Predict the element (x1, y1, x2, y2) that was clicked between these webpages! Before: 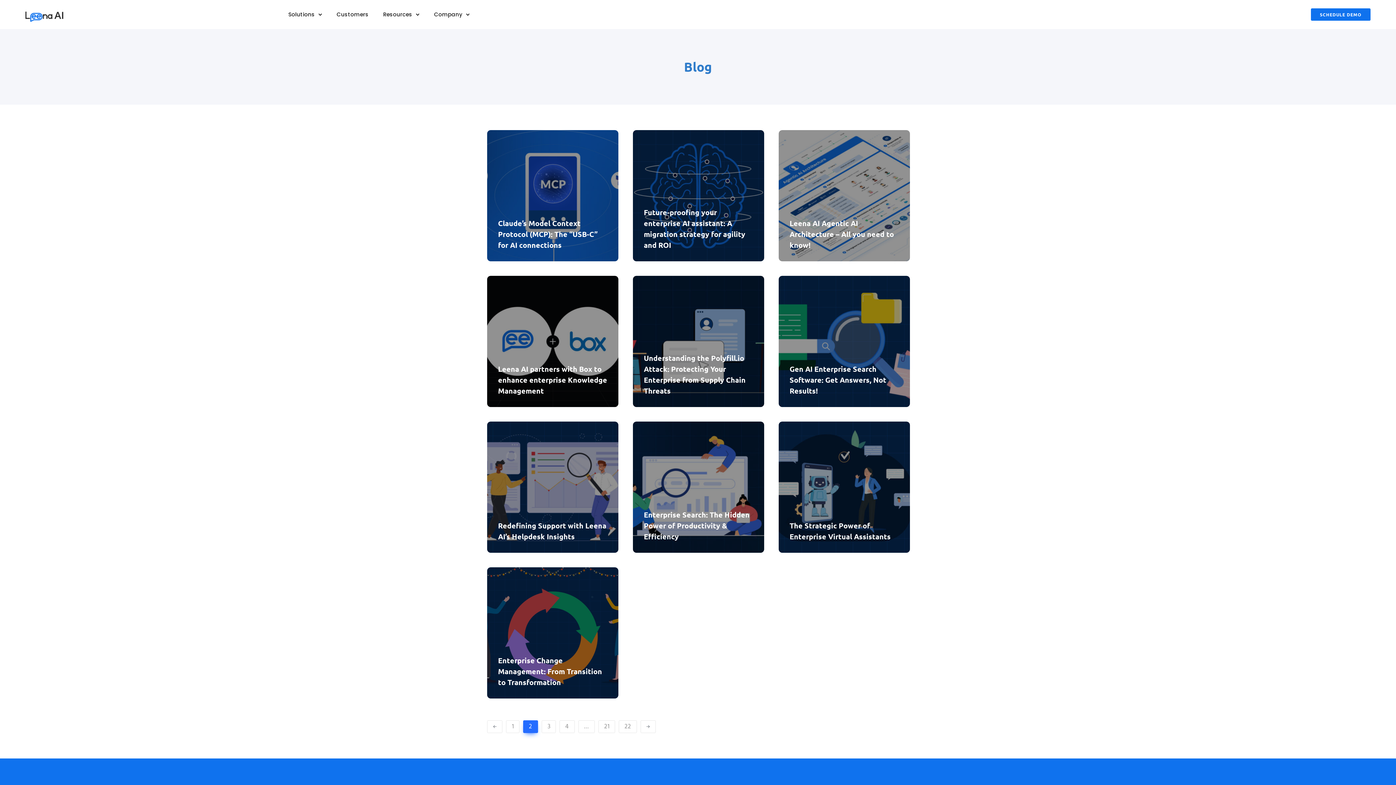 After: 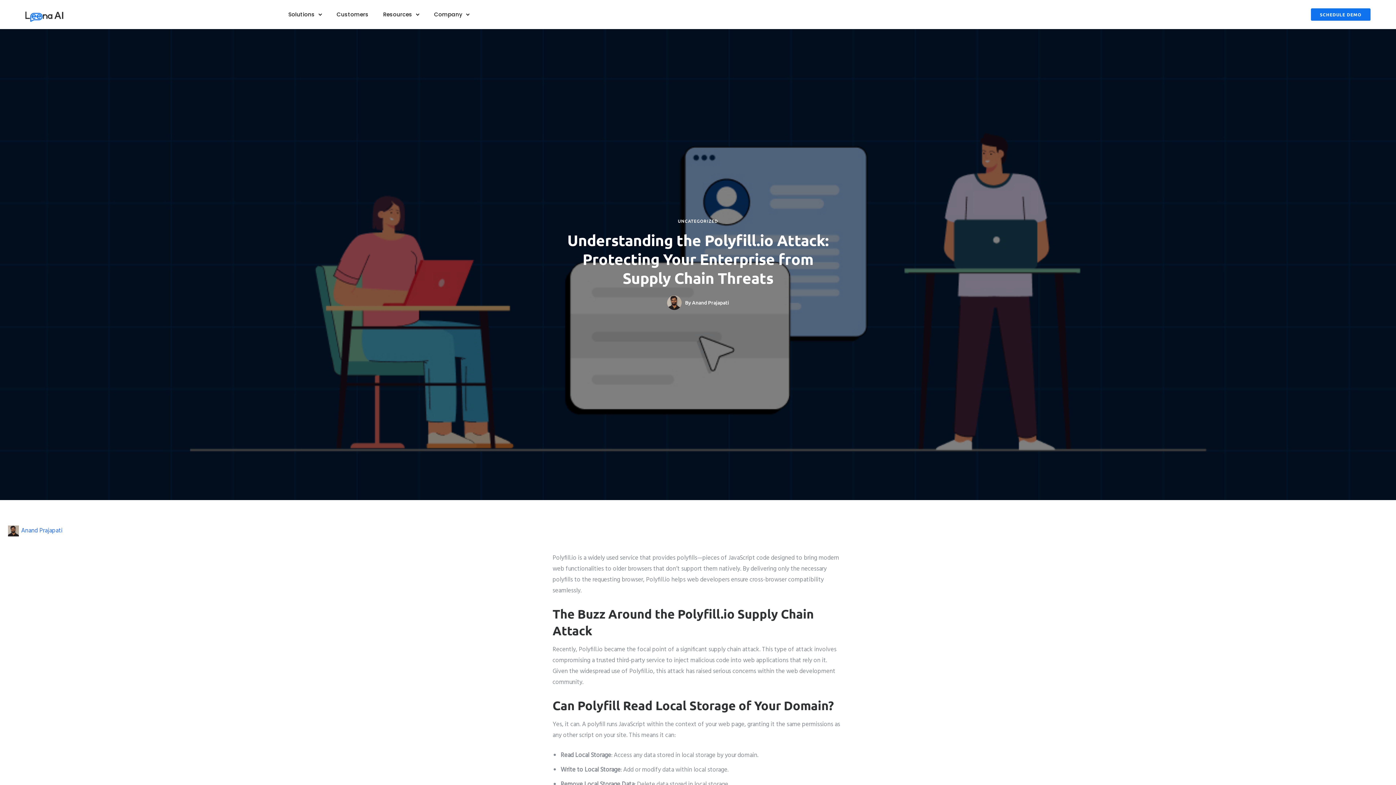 Action: bbox: (644, 352, 753, 396) label: Understanding the Polyfill.io Attack: Protecting Your Enterprise from Supply Chain Threats